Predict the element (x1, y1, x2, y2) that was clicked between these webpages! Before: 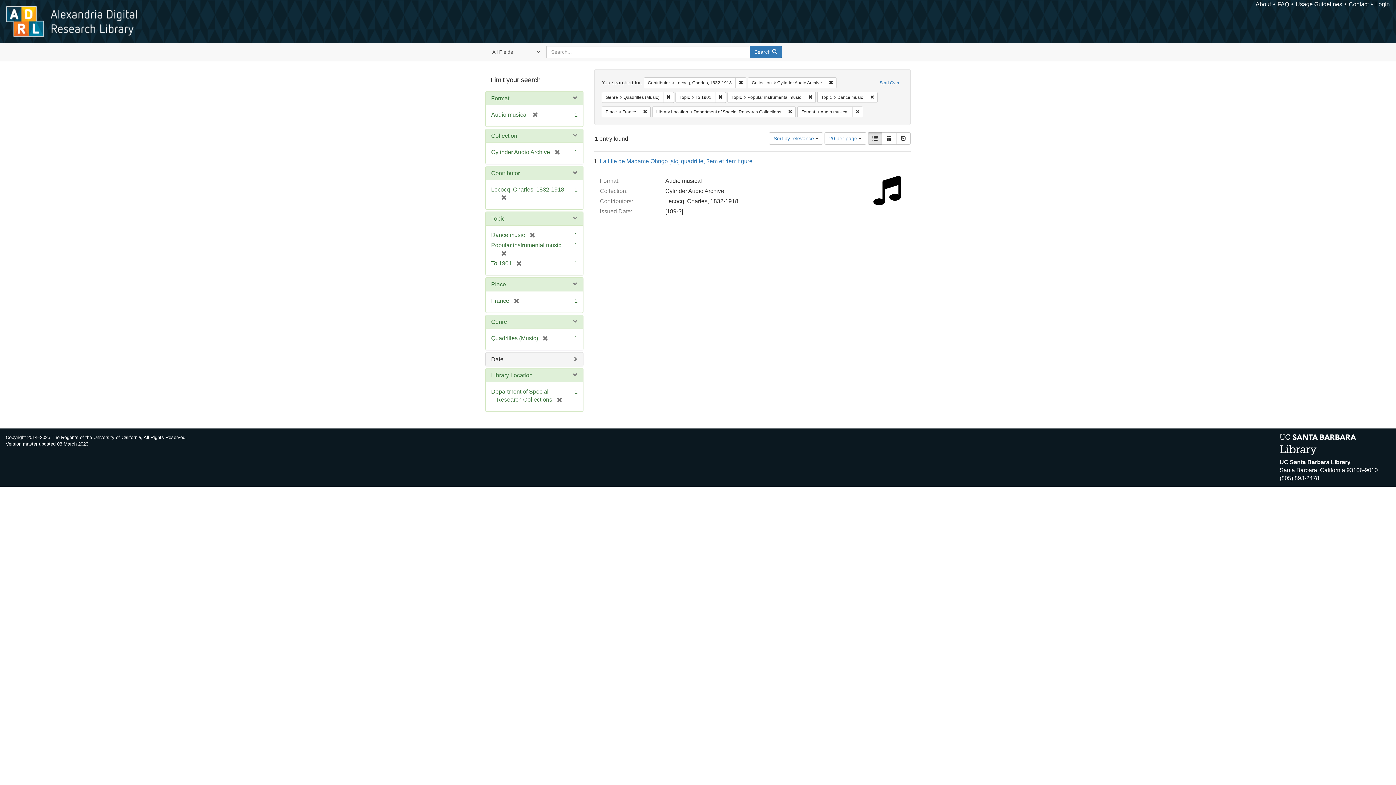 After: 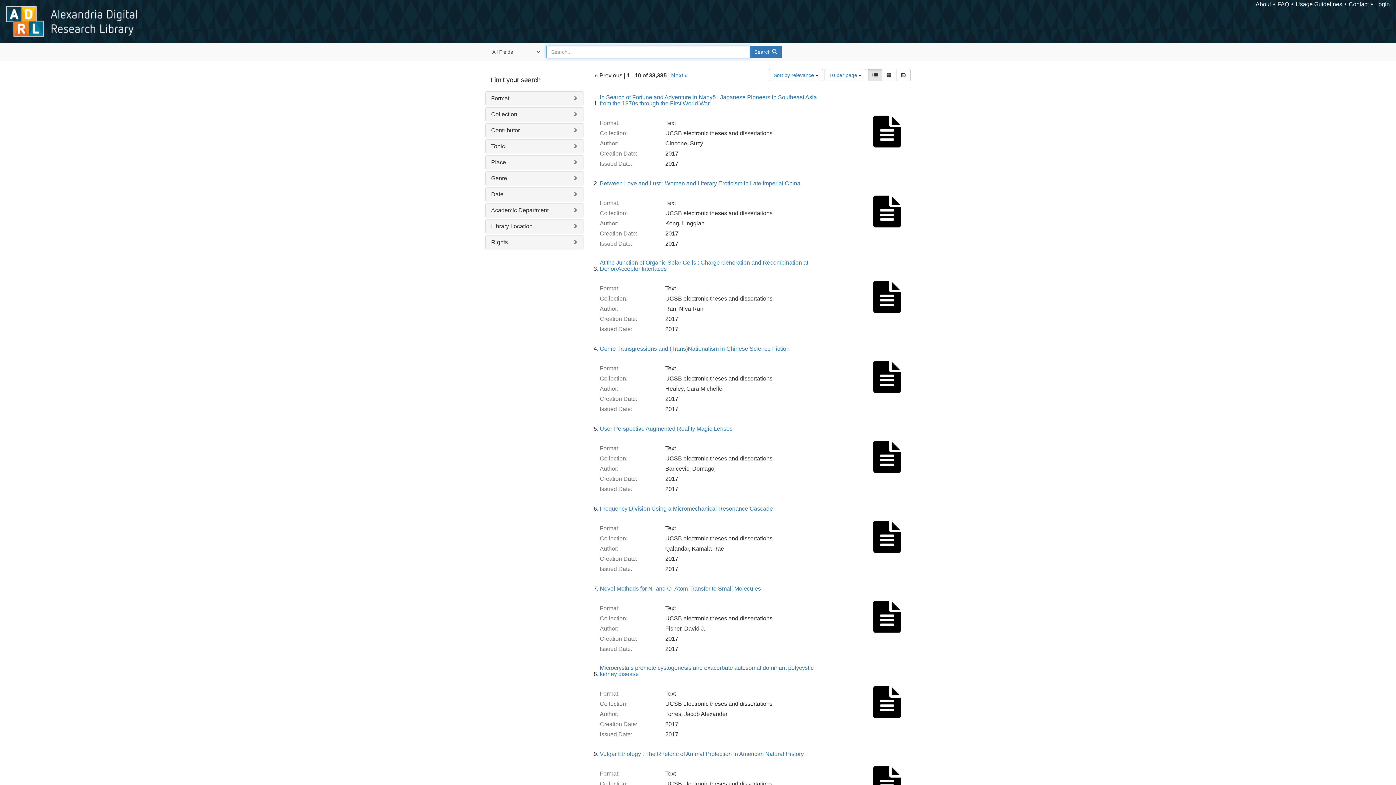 Action: label: Start Over bbox: (876, 77, 903, 88)